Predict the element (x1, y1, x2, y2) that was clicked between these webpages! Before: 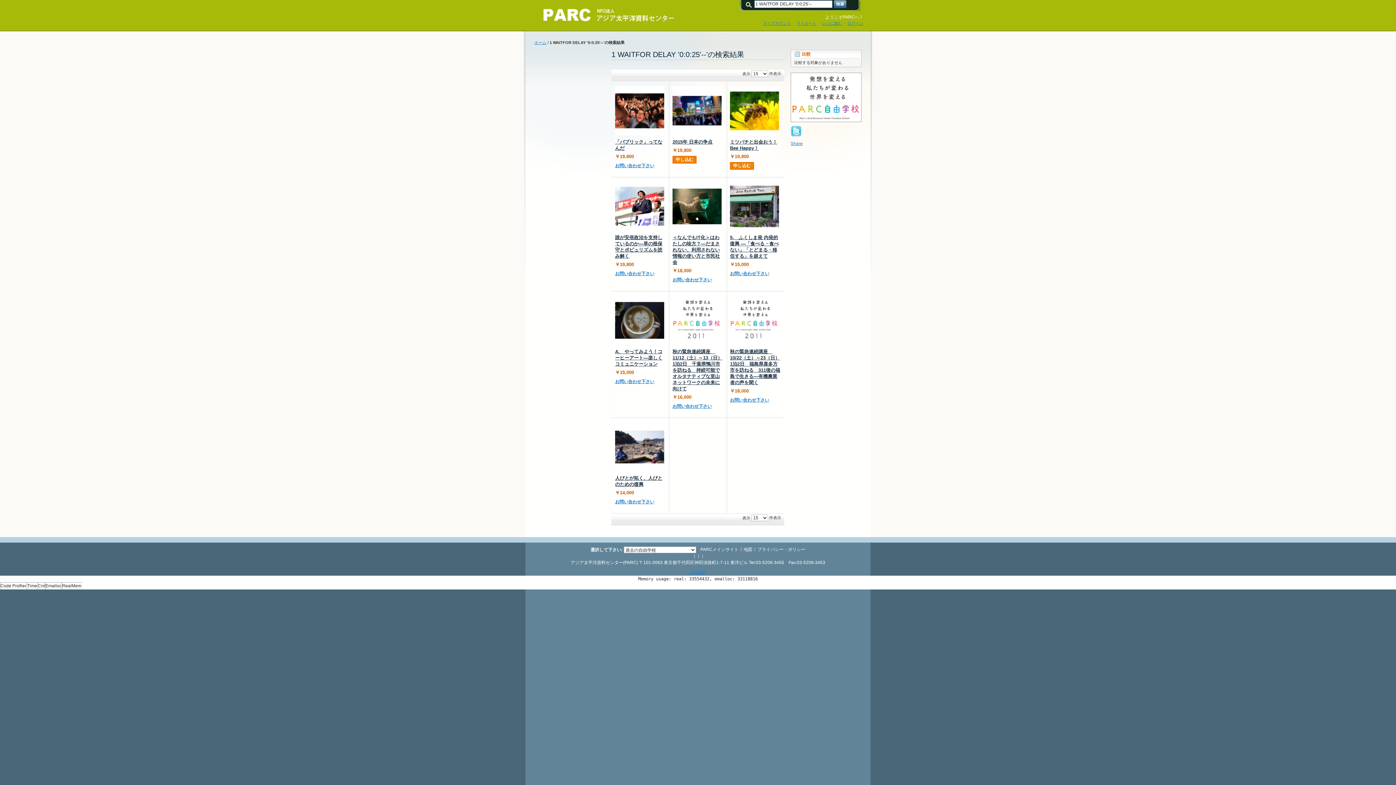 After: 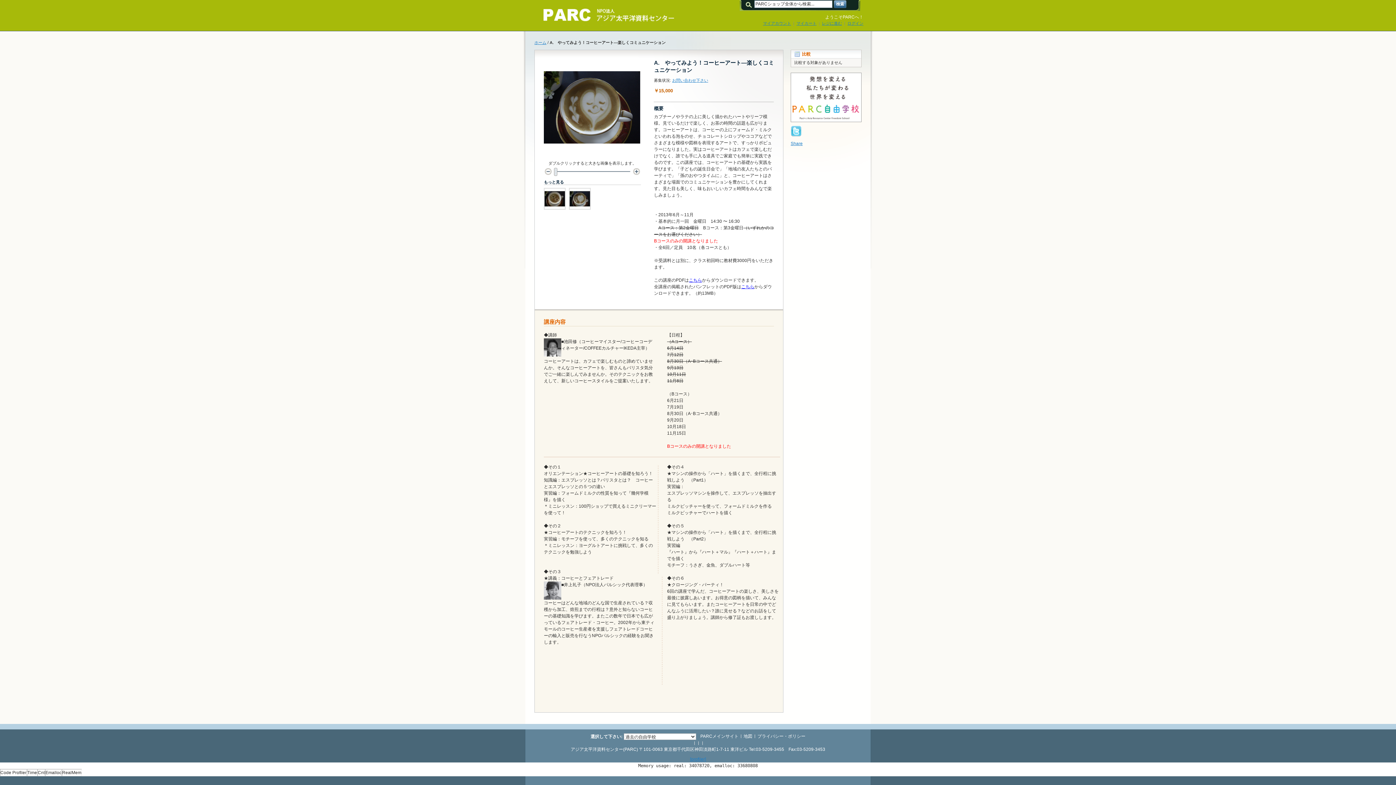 Action: bbox: (615, 296, 664, 345)